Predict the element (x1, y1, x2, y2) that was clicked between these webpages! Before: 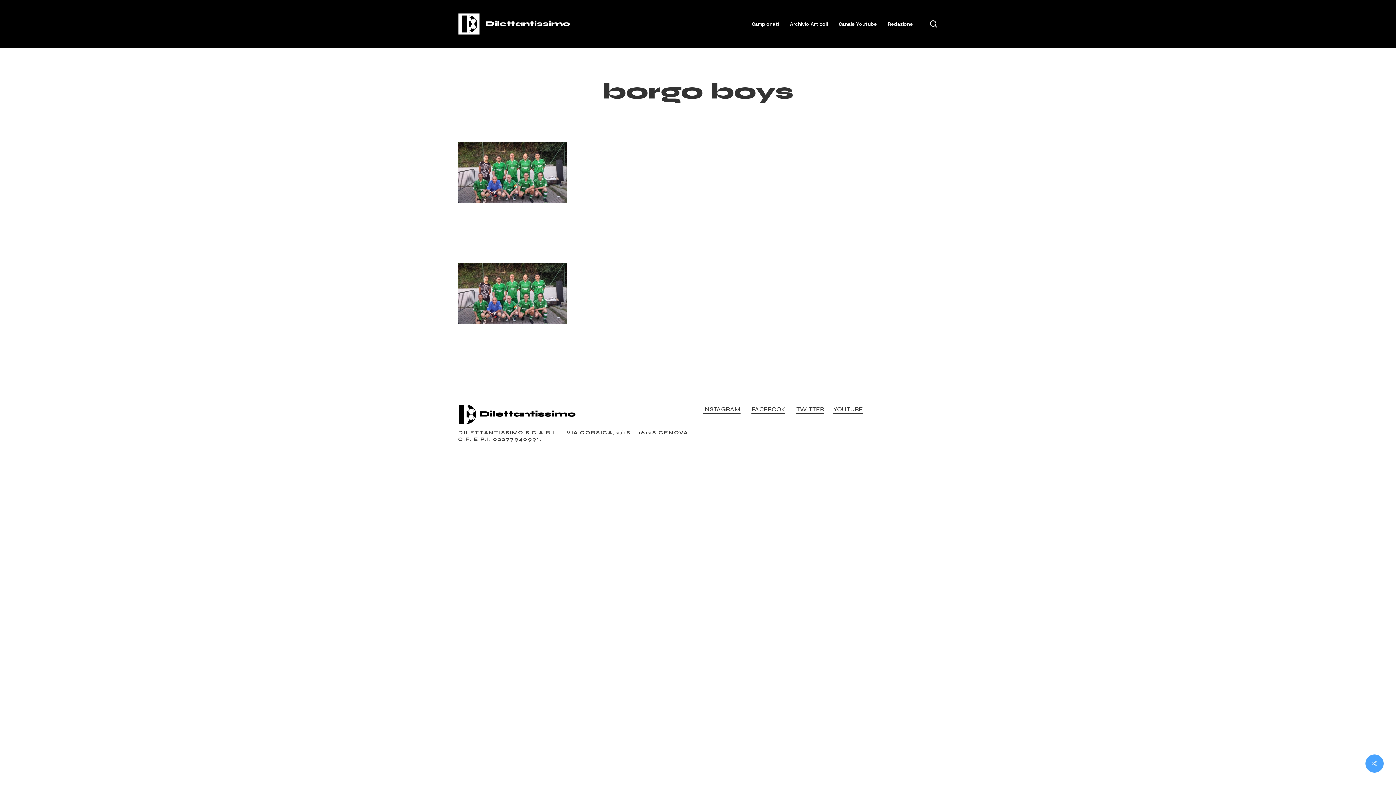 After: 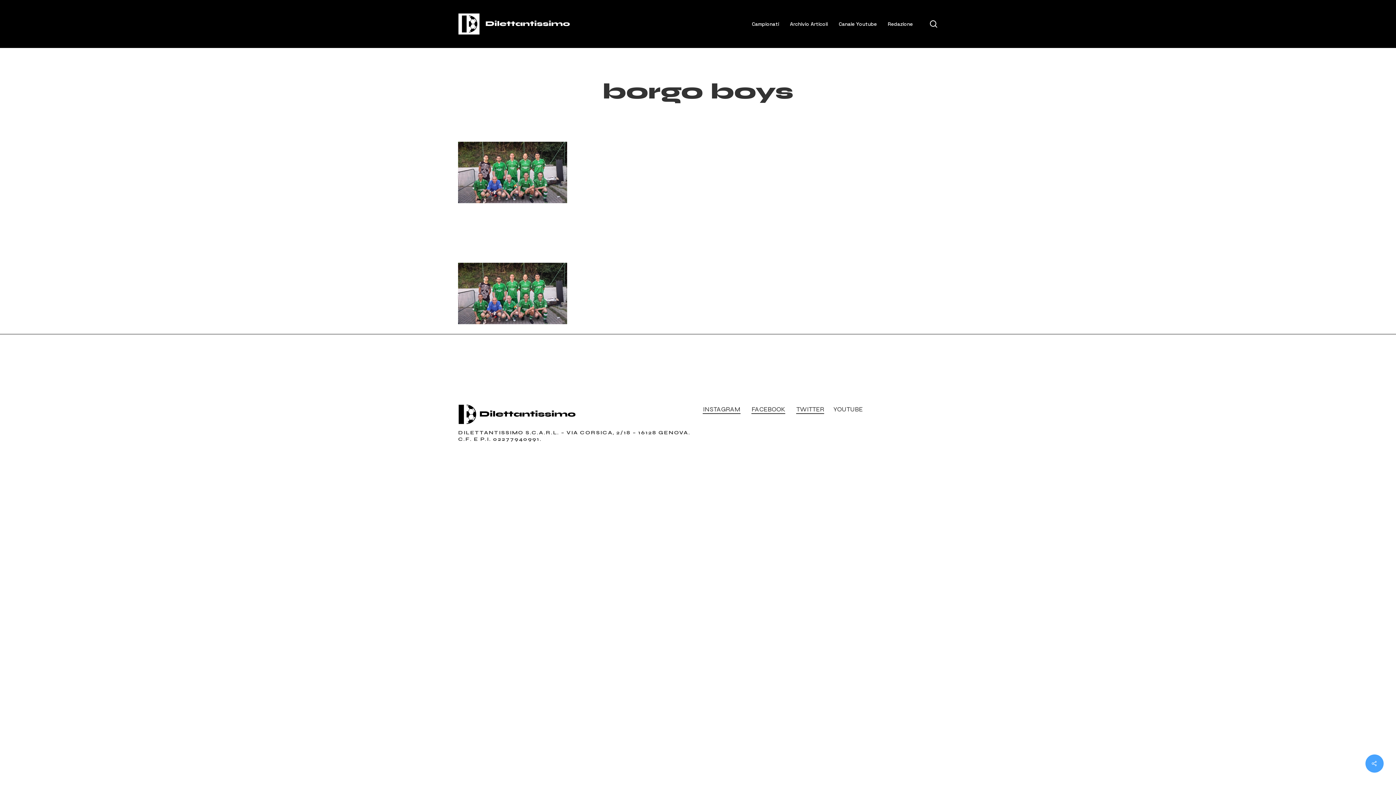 Action: label: YOUTUBE bbox: (833, 404, 863, 414)